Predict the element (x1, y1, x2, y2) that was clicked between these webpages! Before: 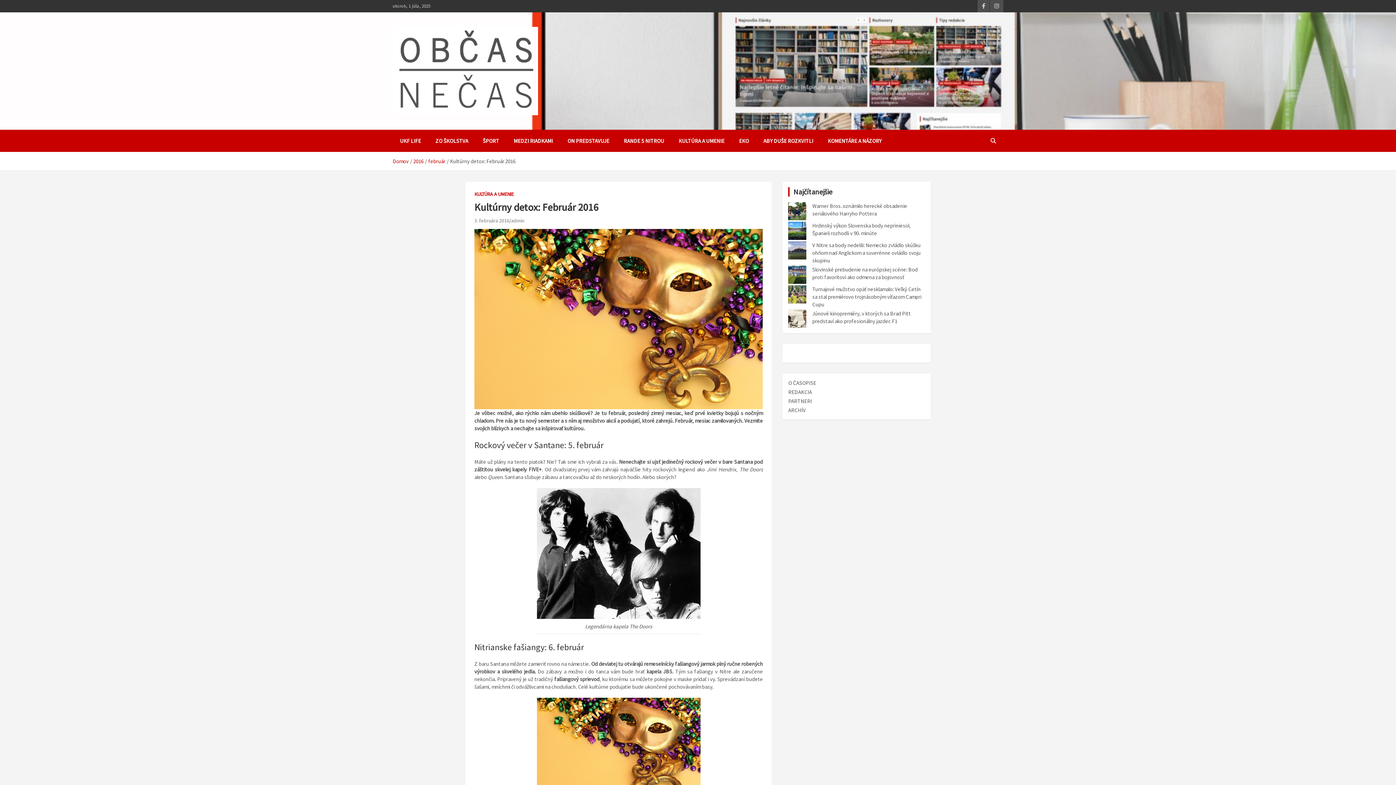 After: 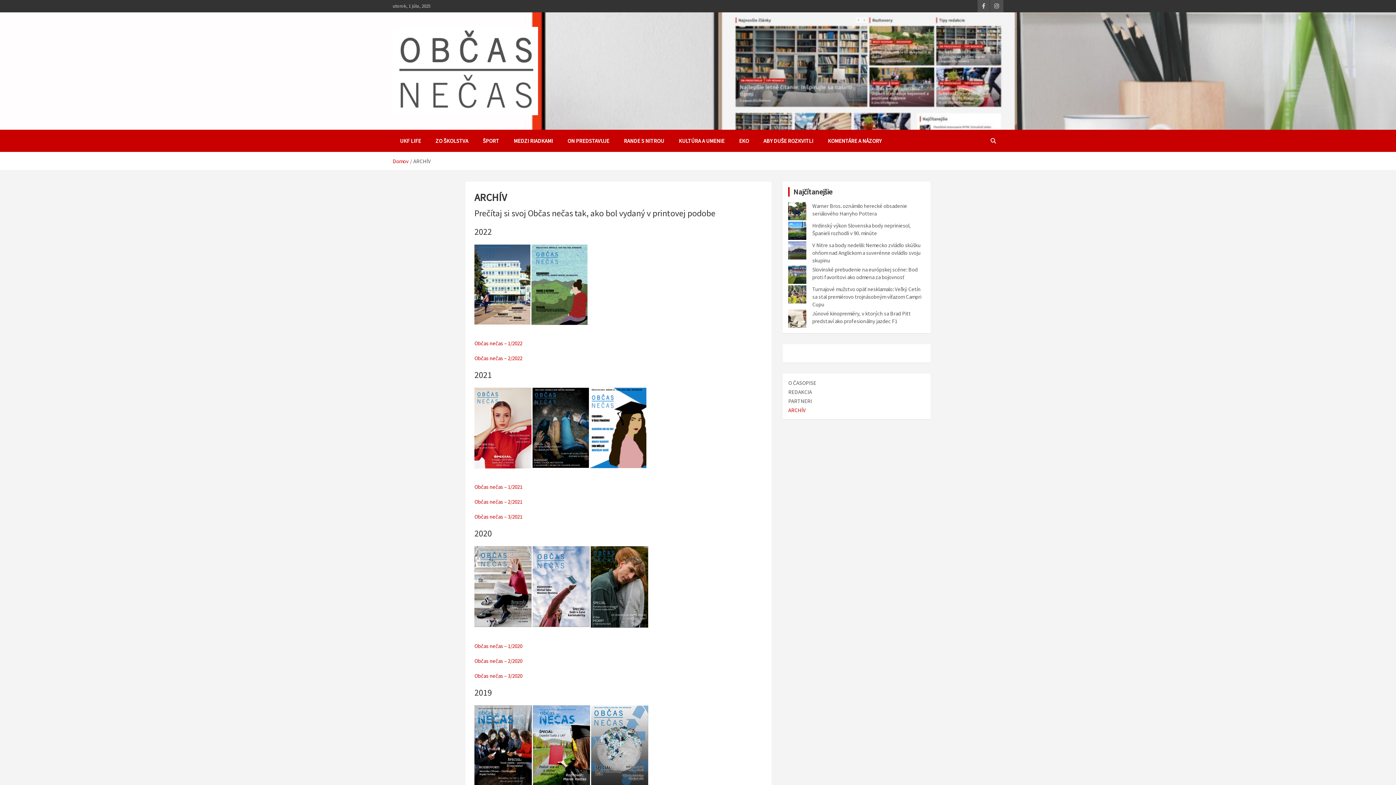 Action: label: ARCHÍV bbox: (788, 406, 805, 413)